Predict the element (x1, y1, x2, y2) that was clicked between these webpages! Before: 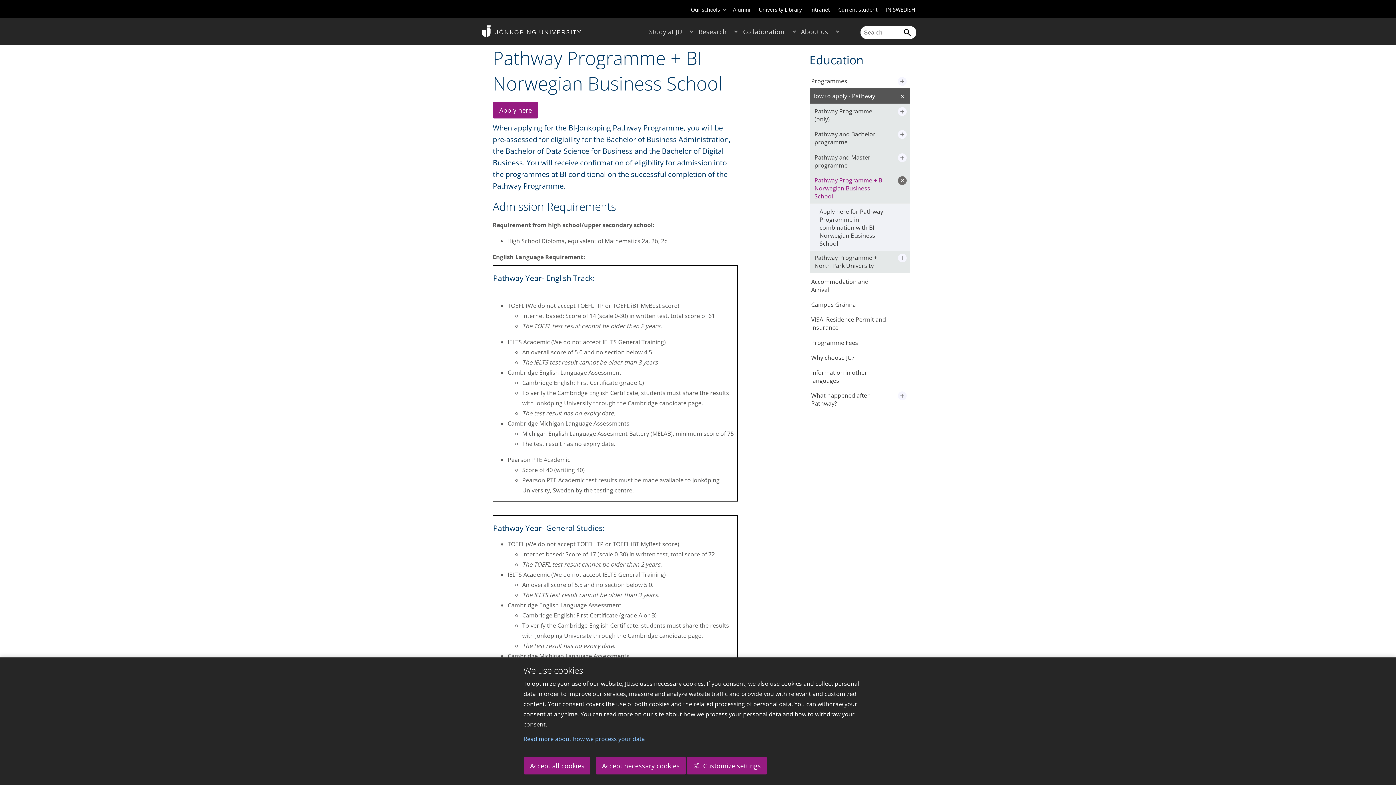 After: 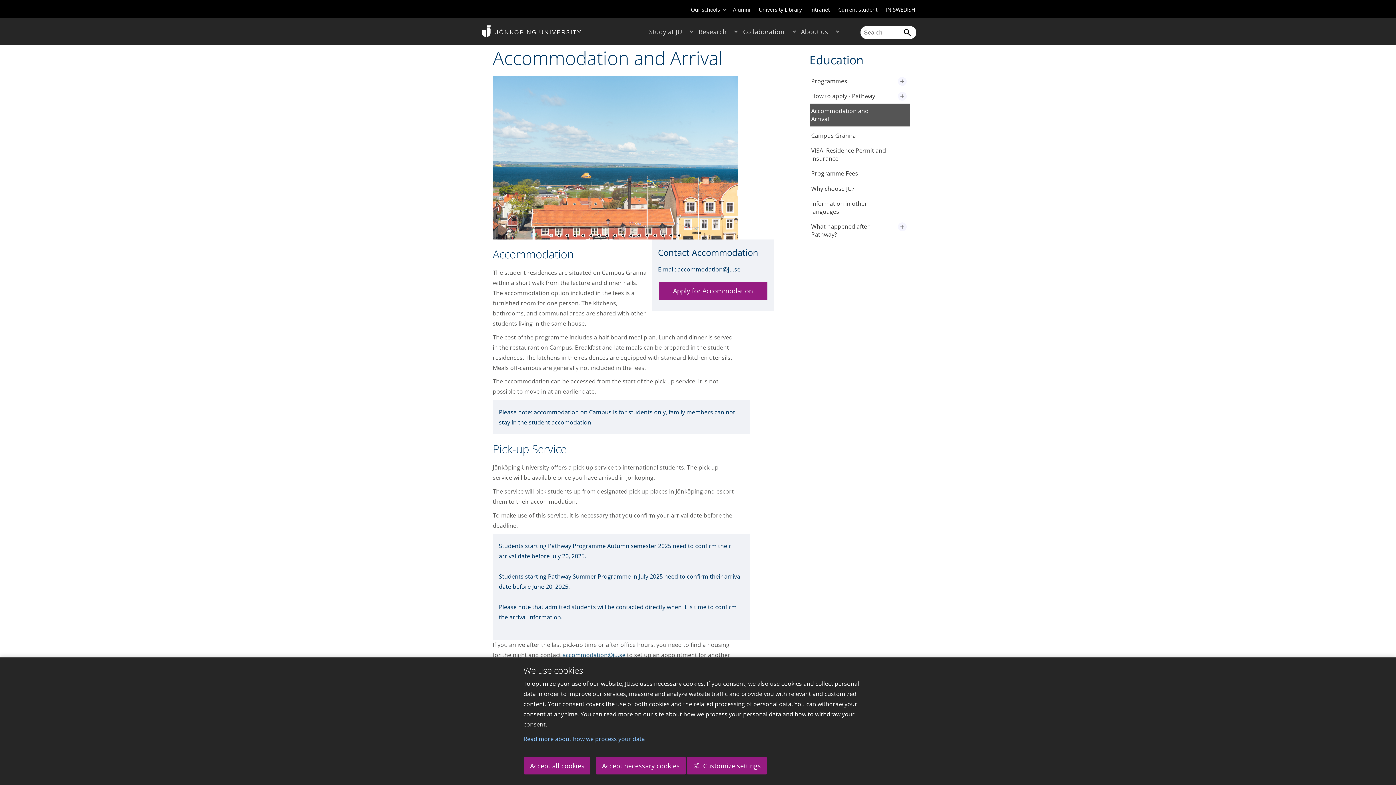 Action: bbox: (809, 274, 887, 297) label: Accommodation and Arrival